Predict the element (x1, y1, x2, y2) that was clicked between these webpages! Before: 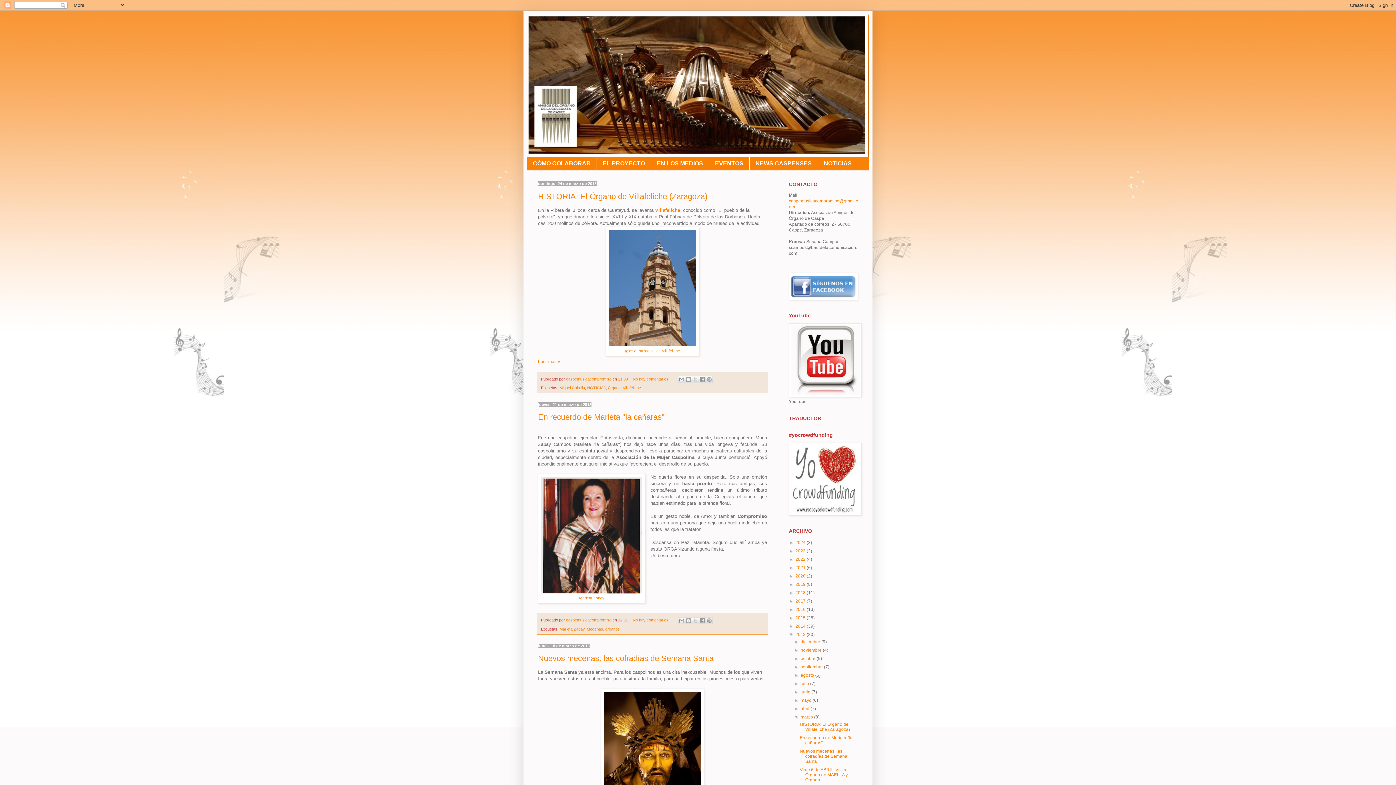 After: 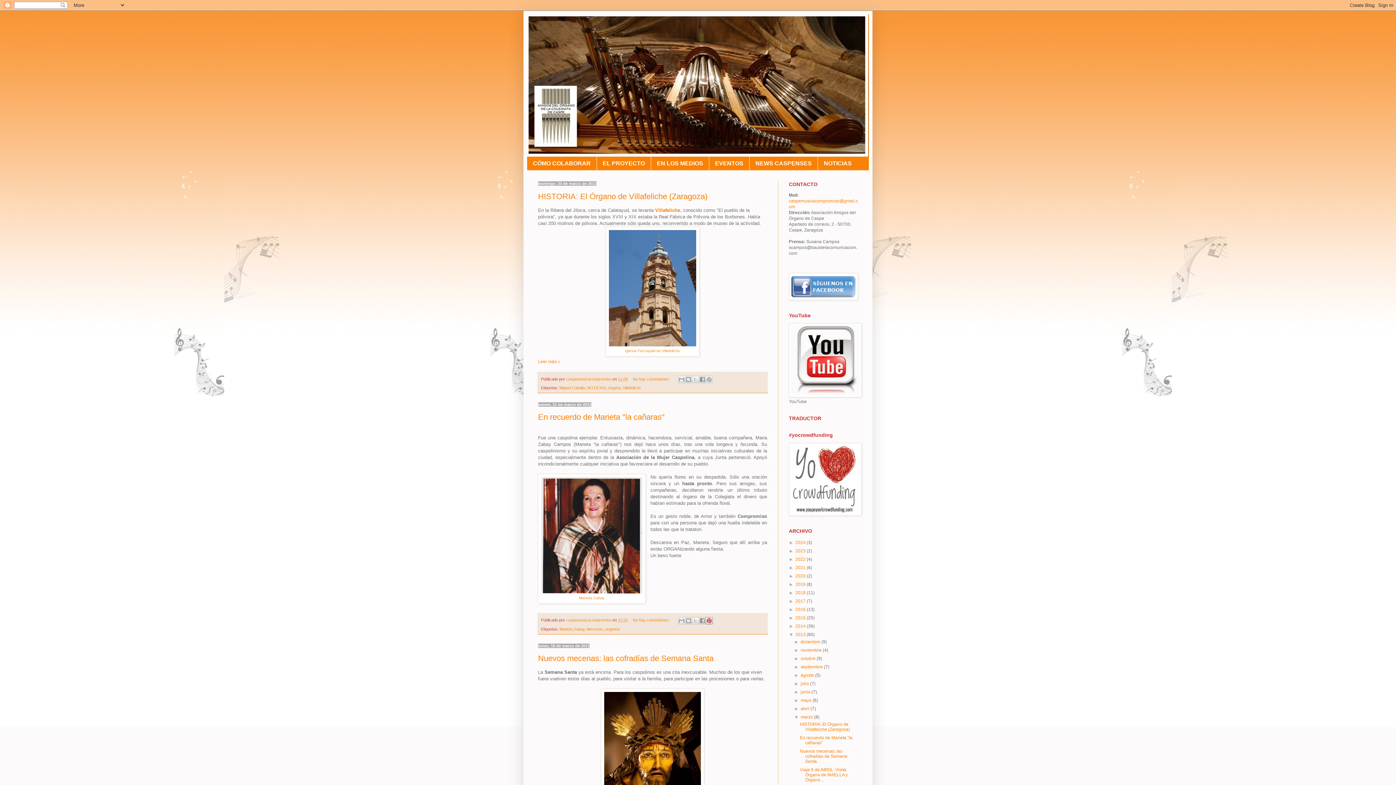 Action: bbox: (705, 617, 713, 624) label: Compartir en Pinterest